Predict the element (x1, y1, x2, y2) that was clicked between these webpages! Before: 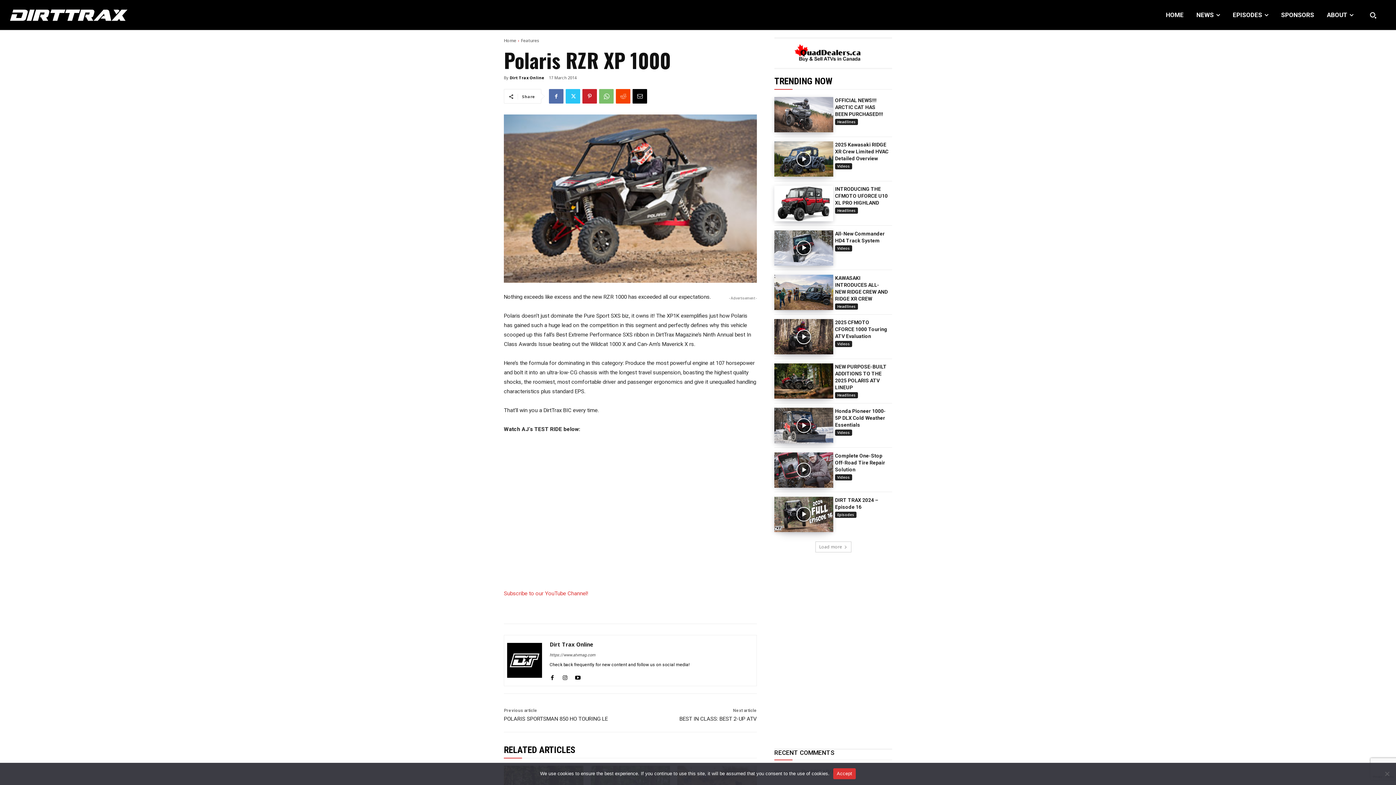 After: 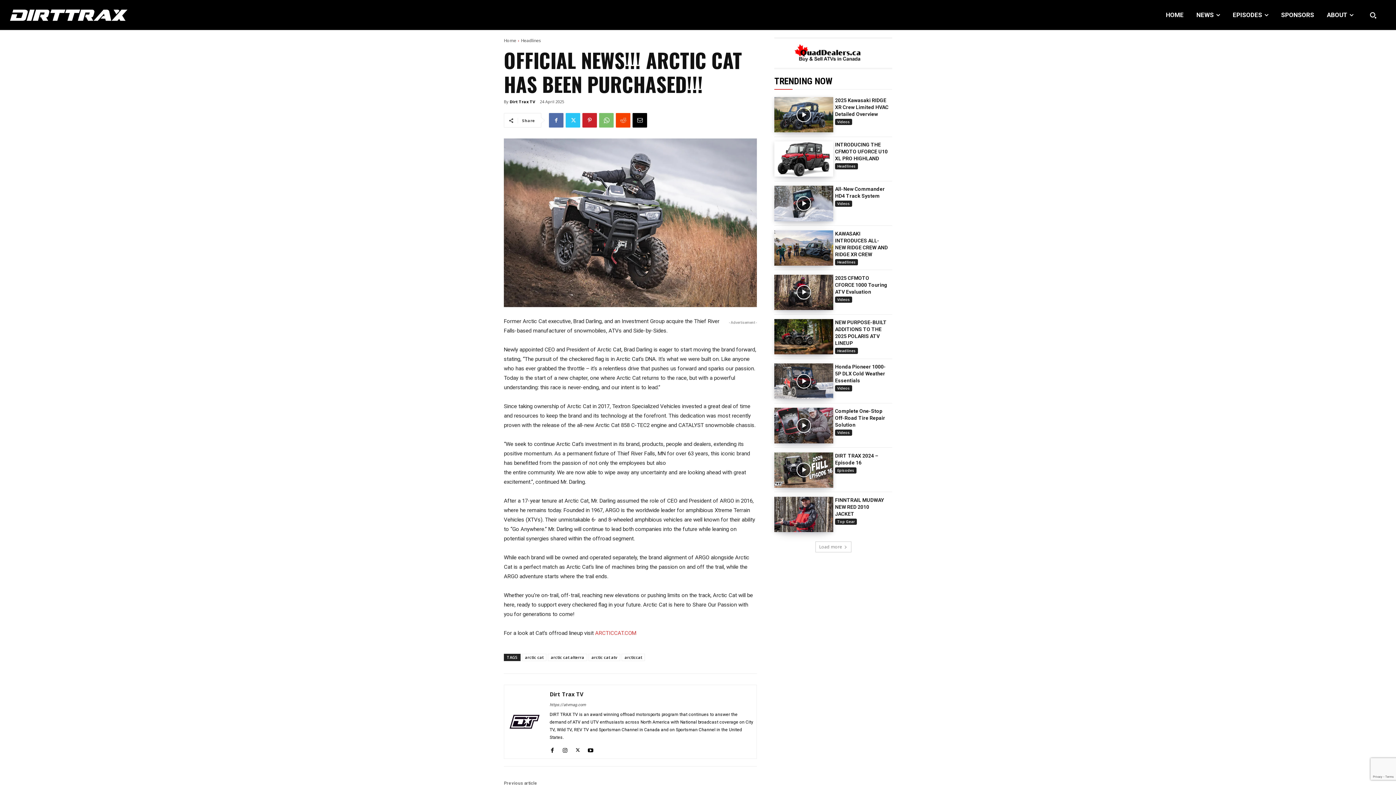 Action: bbox: (774, 97, 833, 132)